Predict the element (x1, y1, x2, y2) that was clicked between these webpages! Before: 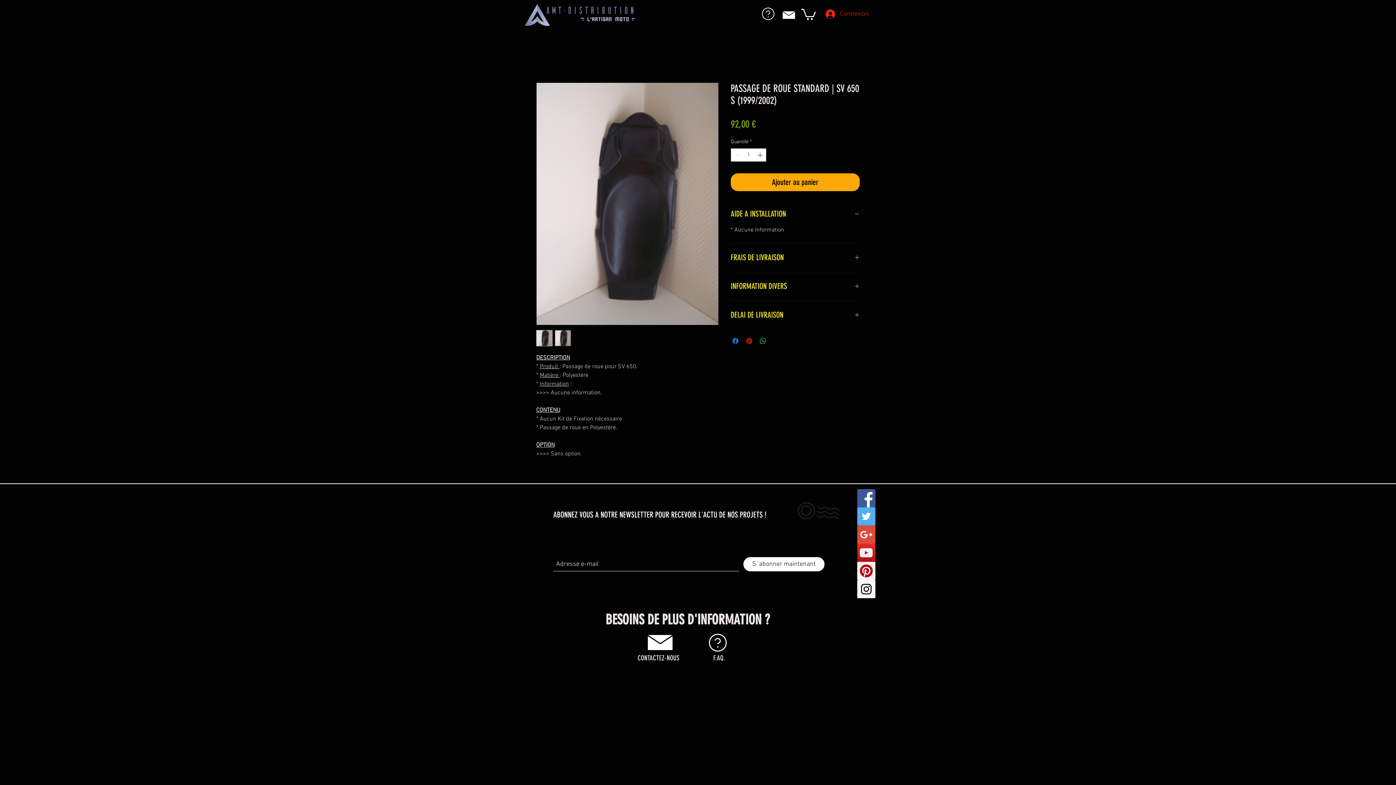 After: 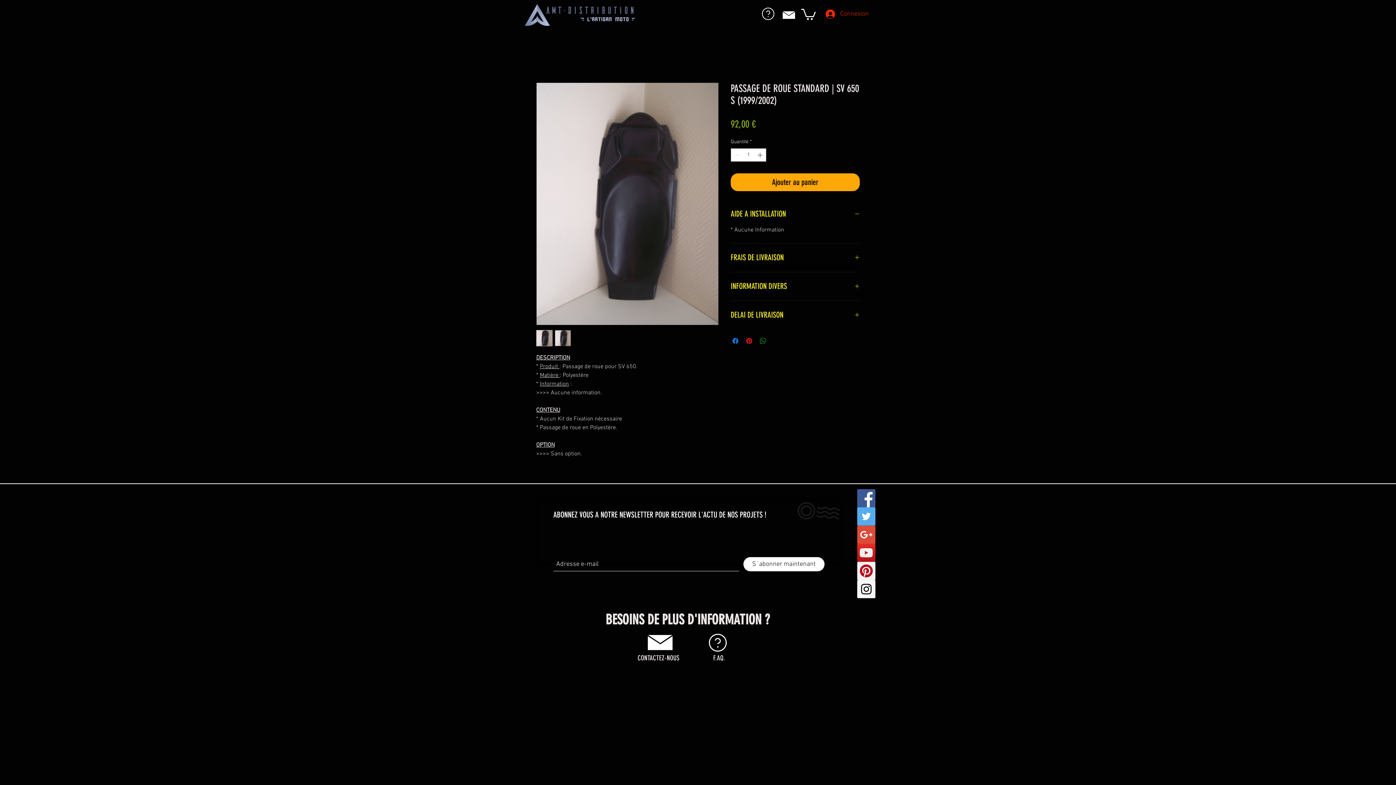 Action: label: Partager sur WhatsApp bbox: (758, 336, 767, 345)